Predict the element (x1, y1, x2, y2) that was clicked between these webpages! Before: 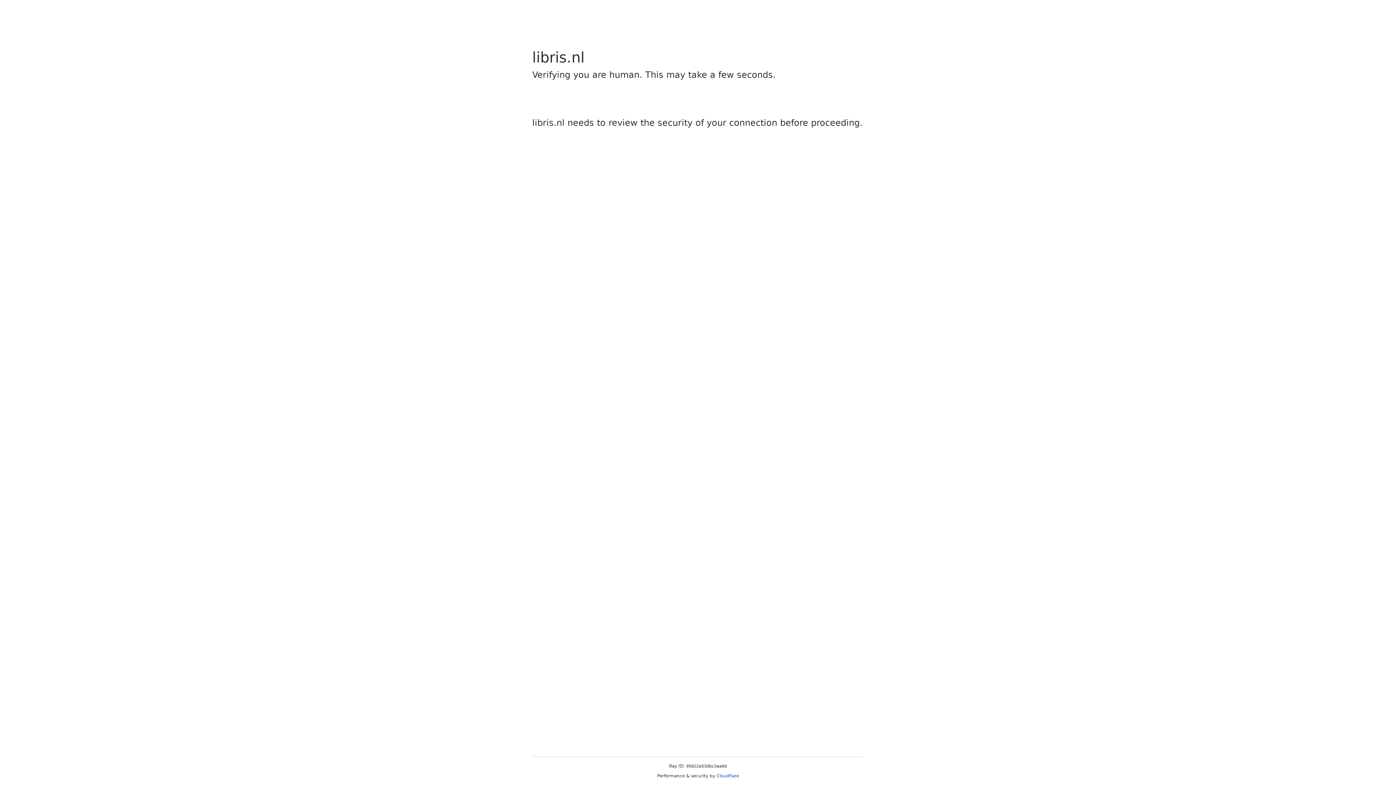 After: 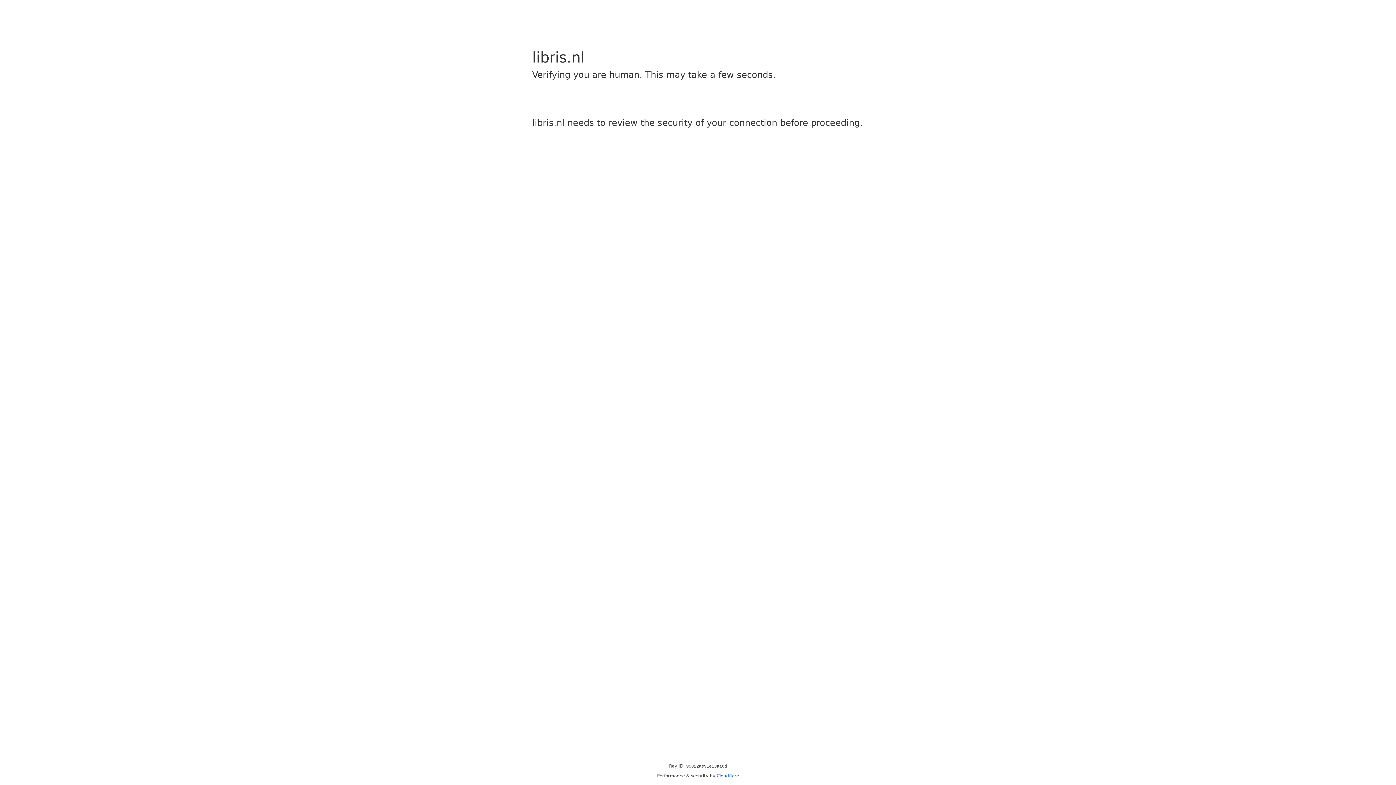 Action: bbox: (716, 773, 739, 778) label: Cloudflare